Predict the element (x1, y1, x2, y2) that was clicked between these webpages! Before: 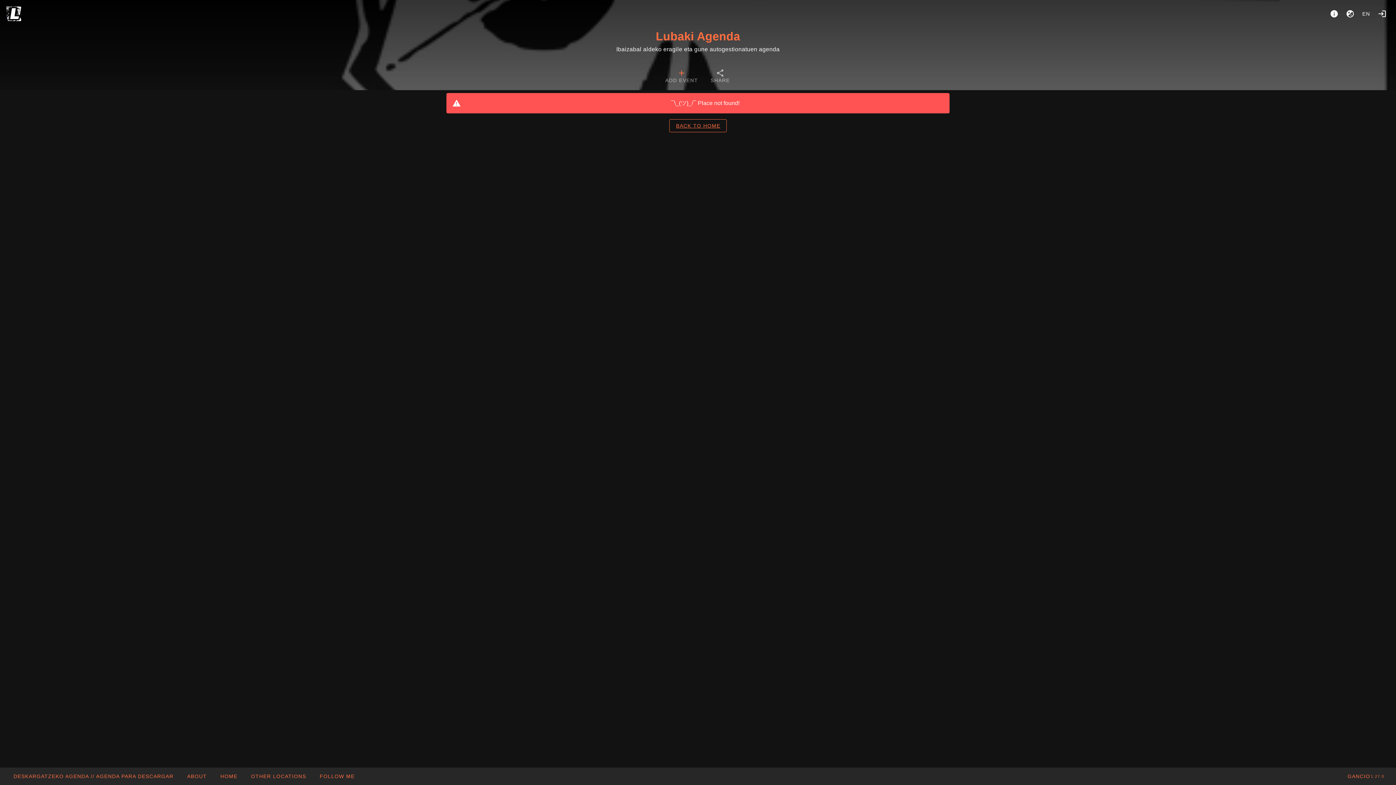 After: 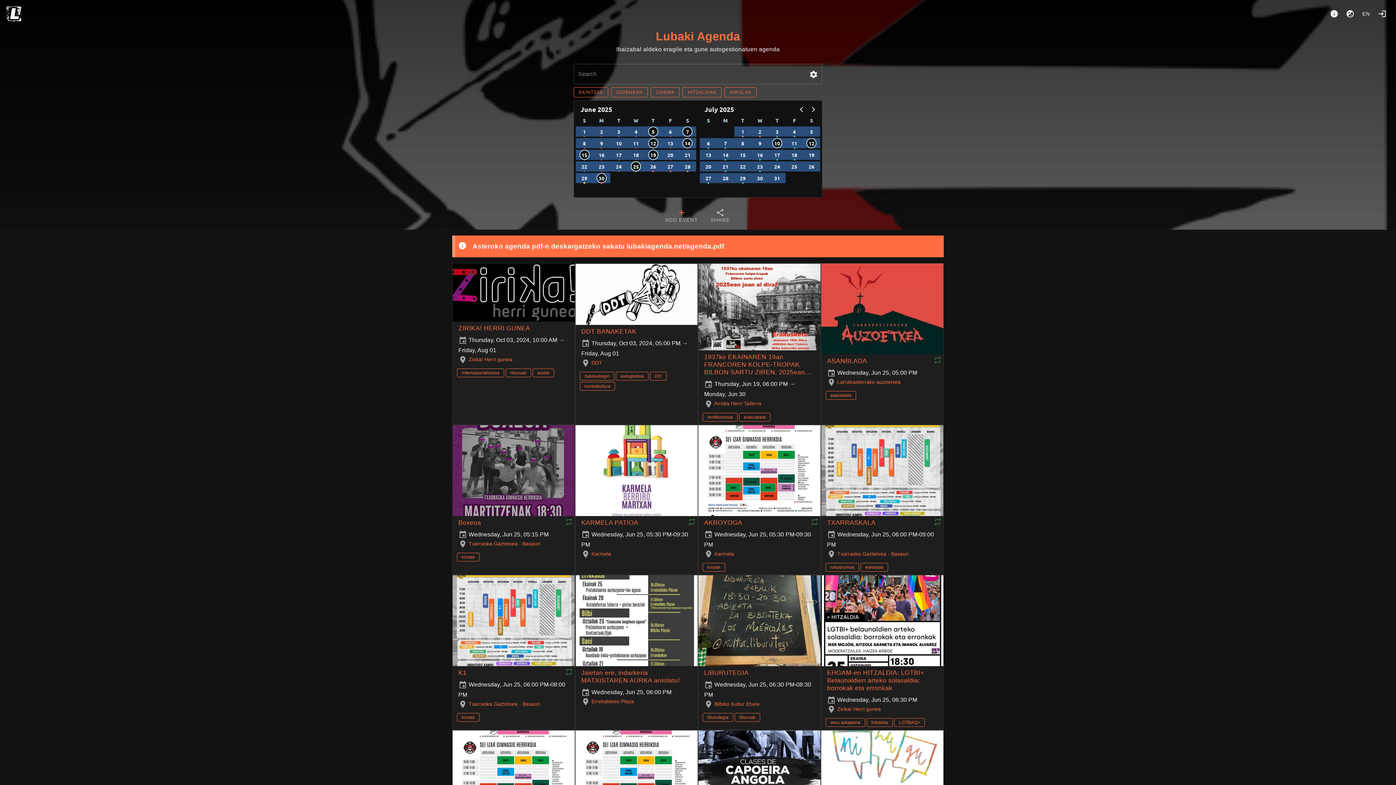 Action: bbox: (669, 122, 726, 128) label: BACK TO HOME